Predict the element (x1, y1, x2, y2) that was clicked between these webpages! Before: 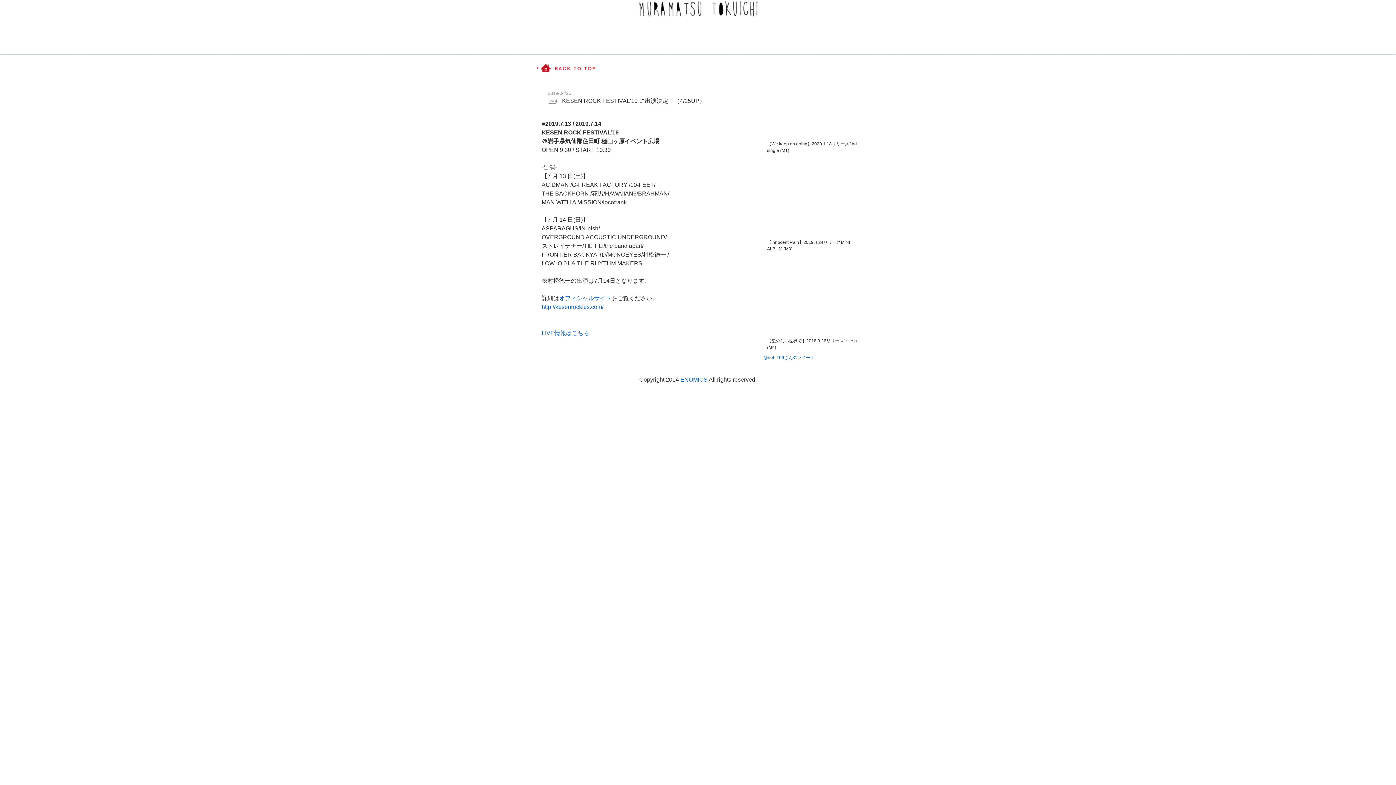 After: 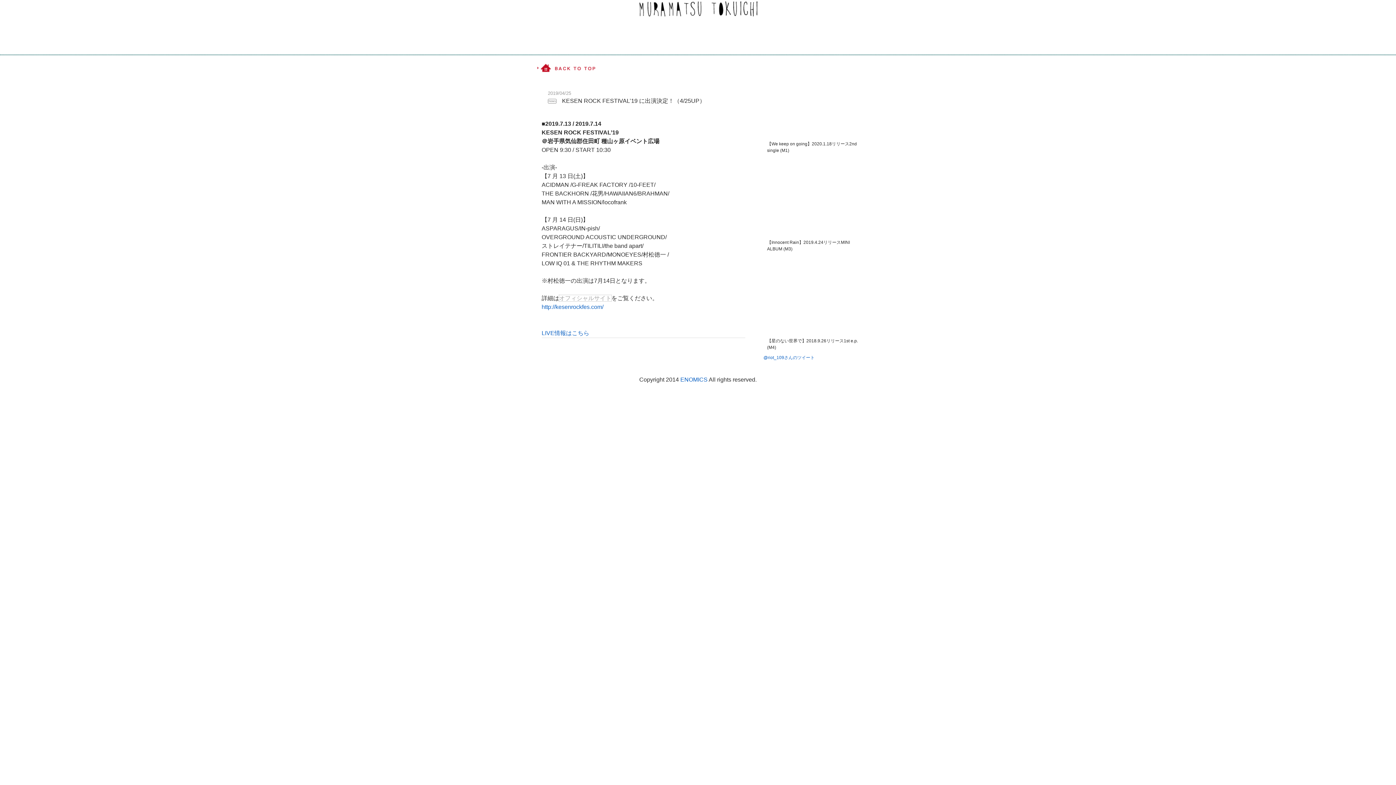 Action: label: オフィシャルサイト bbox: (559, 295, 611, 301)